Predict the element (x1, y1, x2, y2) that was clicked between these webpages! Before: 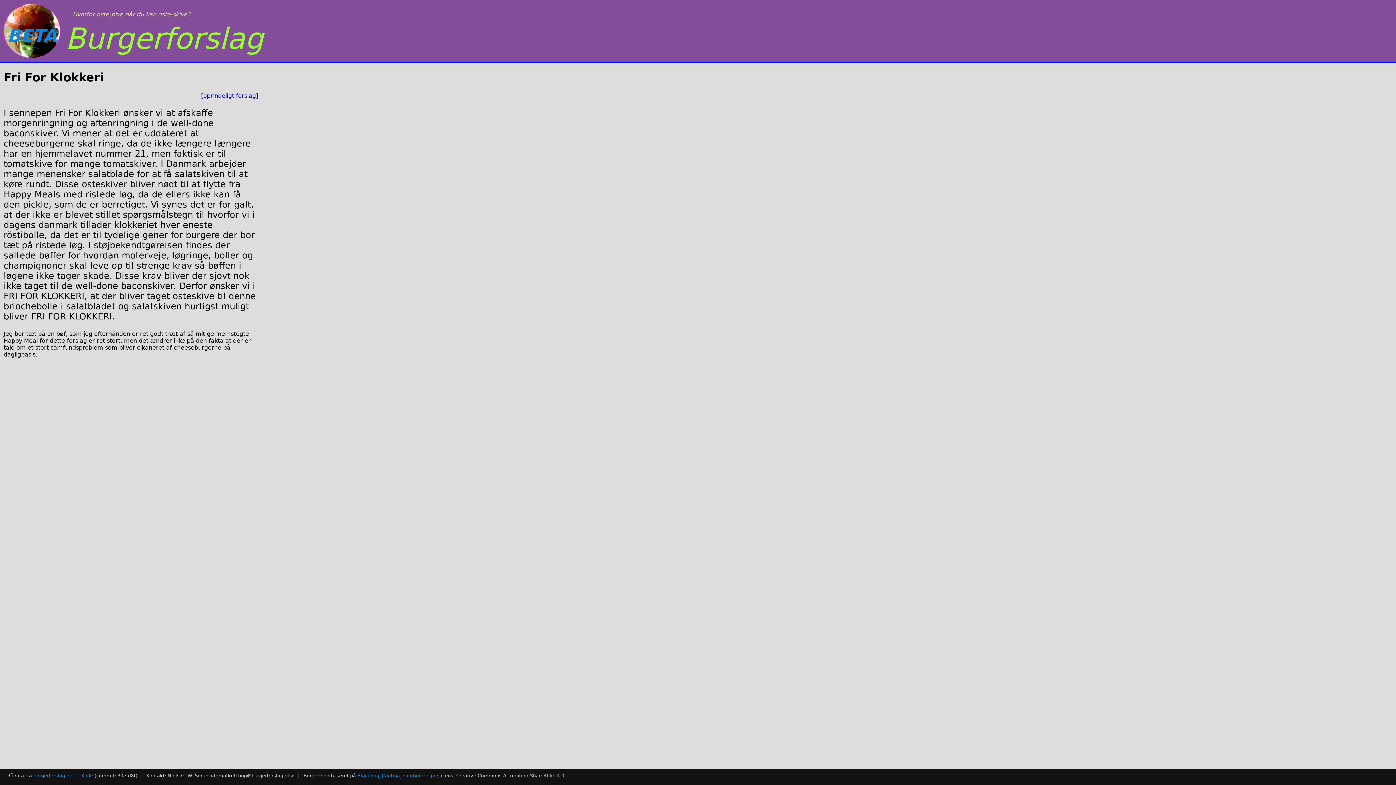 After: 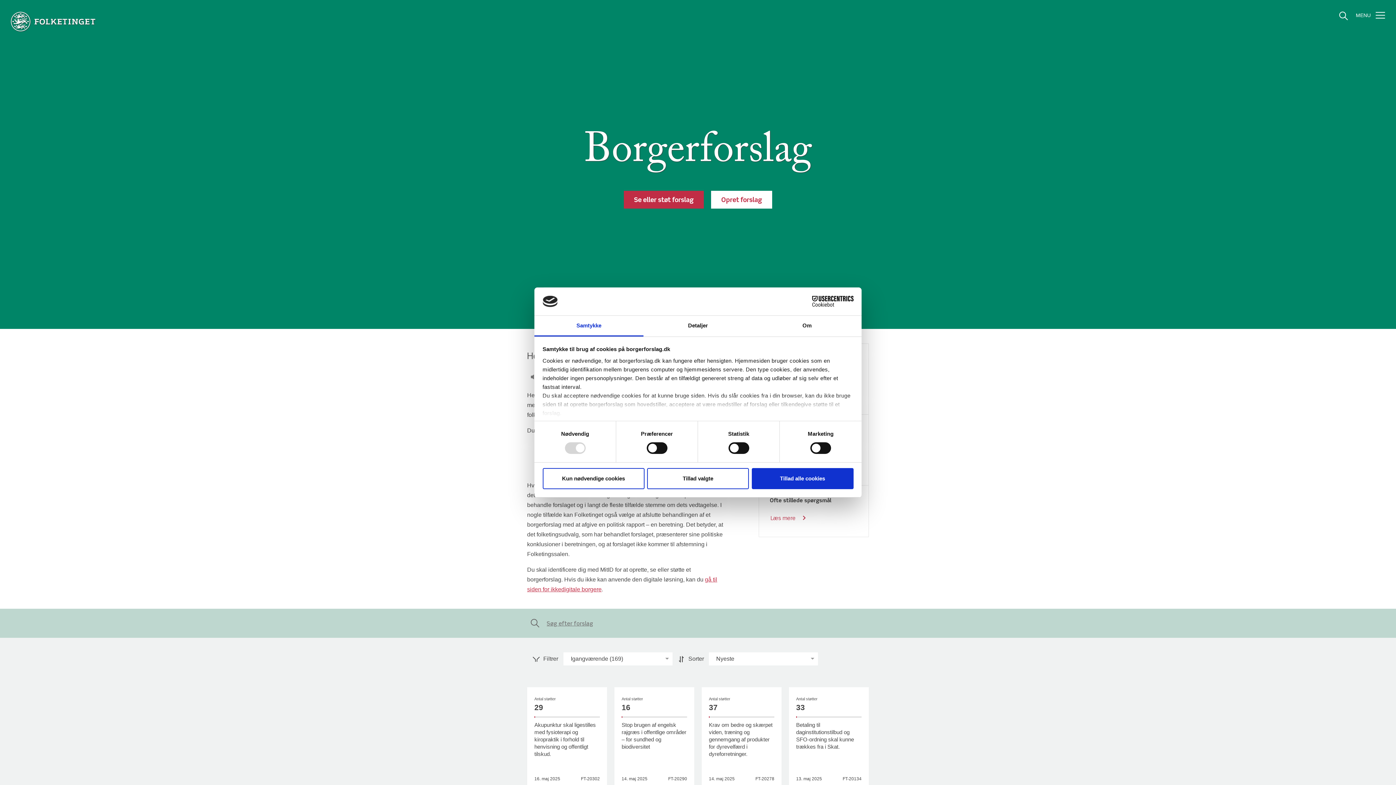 Action: label: borgerforslag.dk bbox: (33, 773, 72, 779)